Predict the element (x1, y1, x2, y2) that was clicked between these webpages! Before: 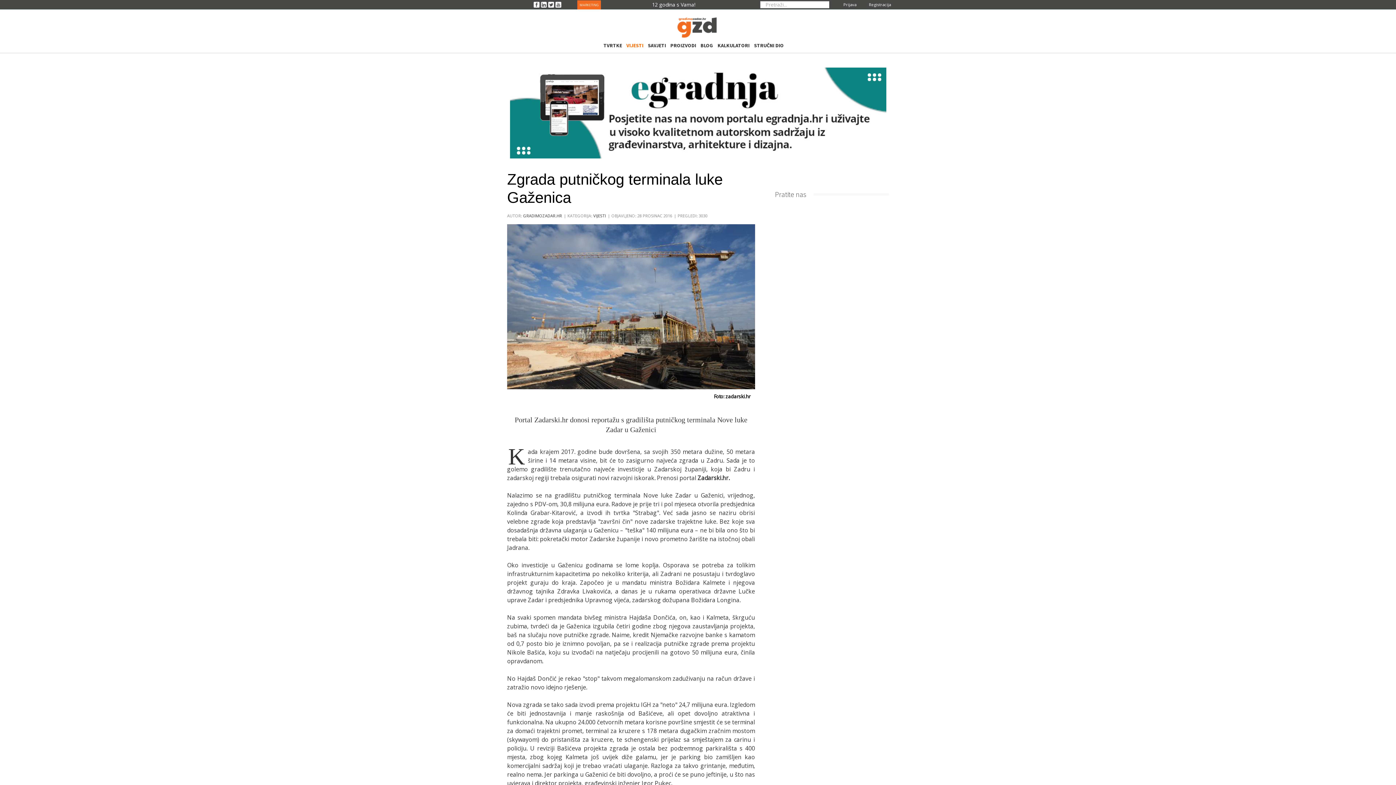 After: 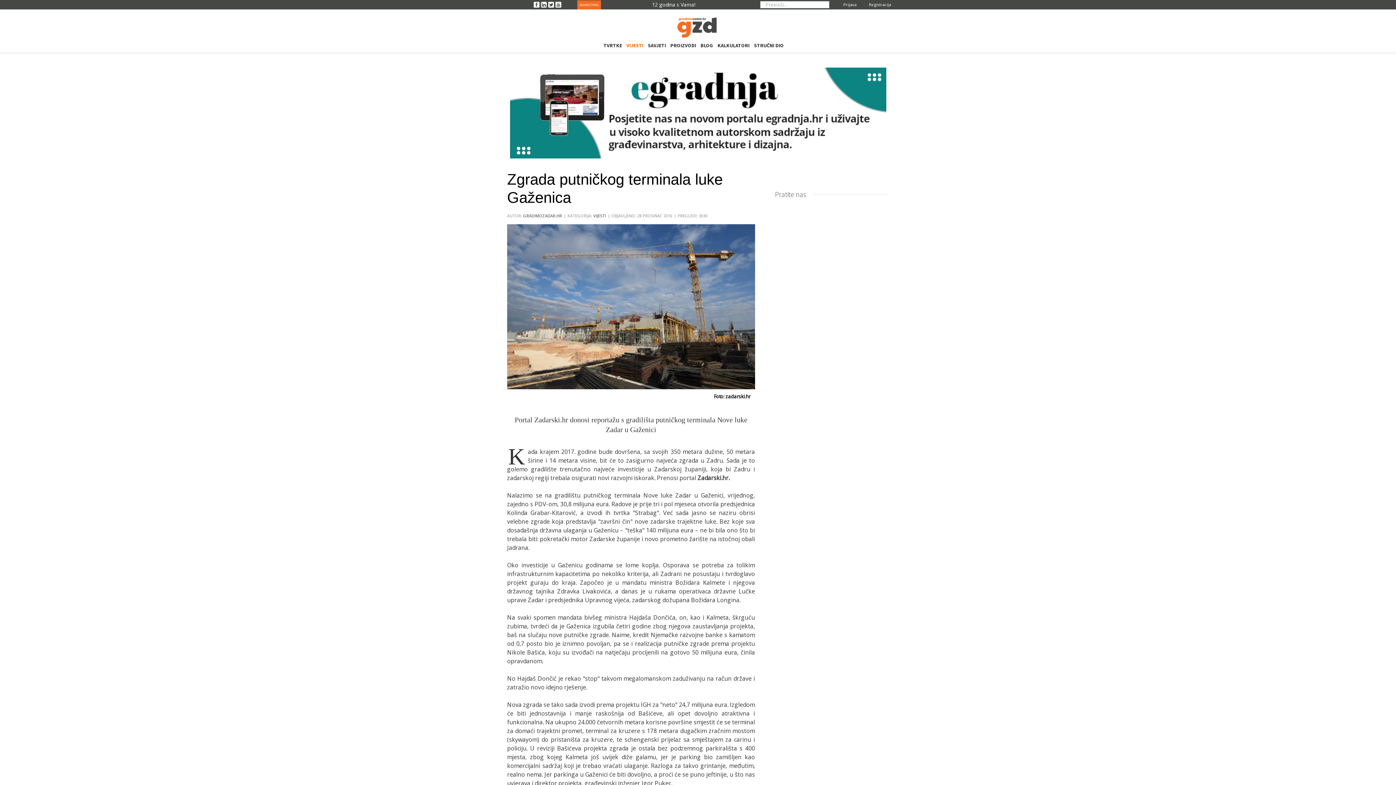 Action: bbox: (555, 0, 561, 7)